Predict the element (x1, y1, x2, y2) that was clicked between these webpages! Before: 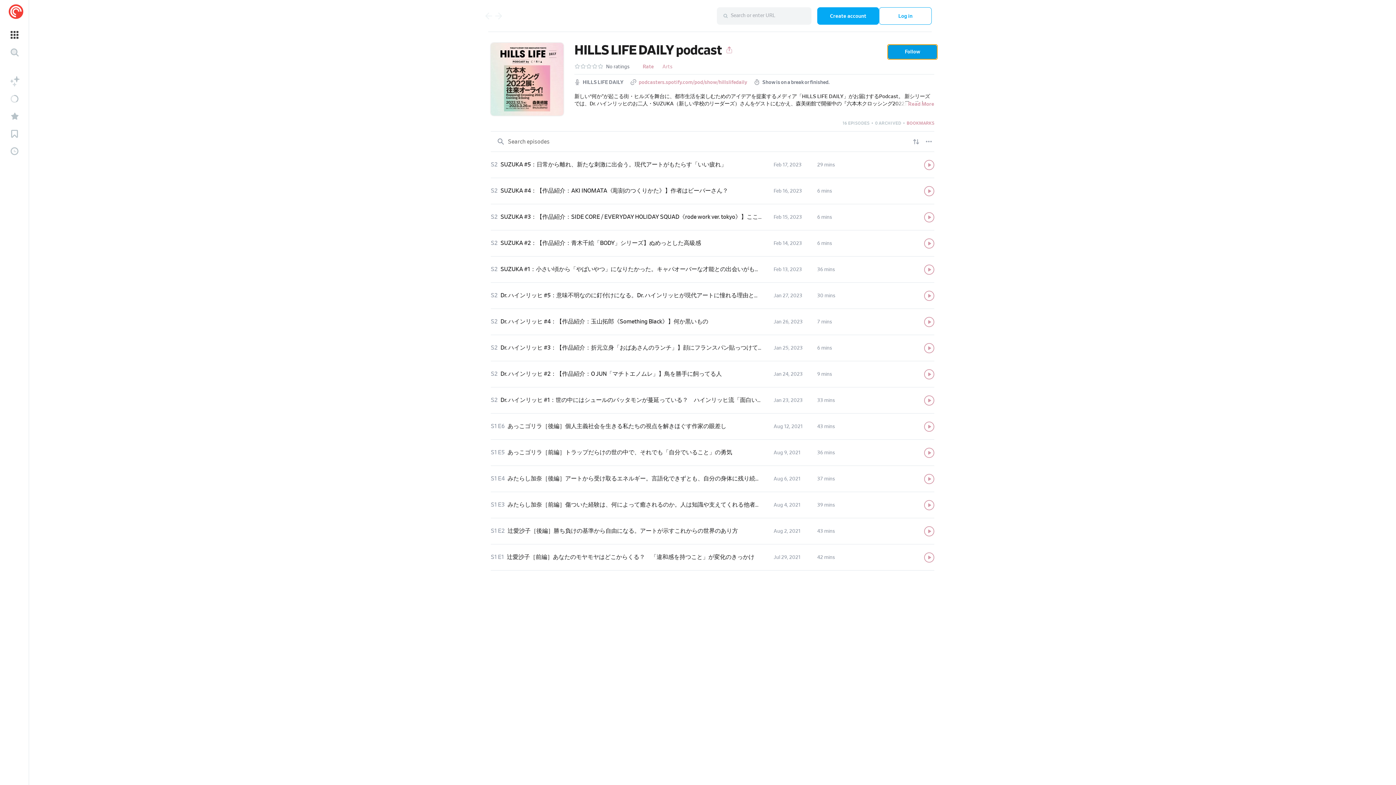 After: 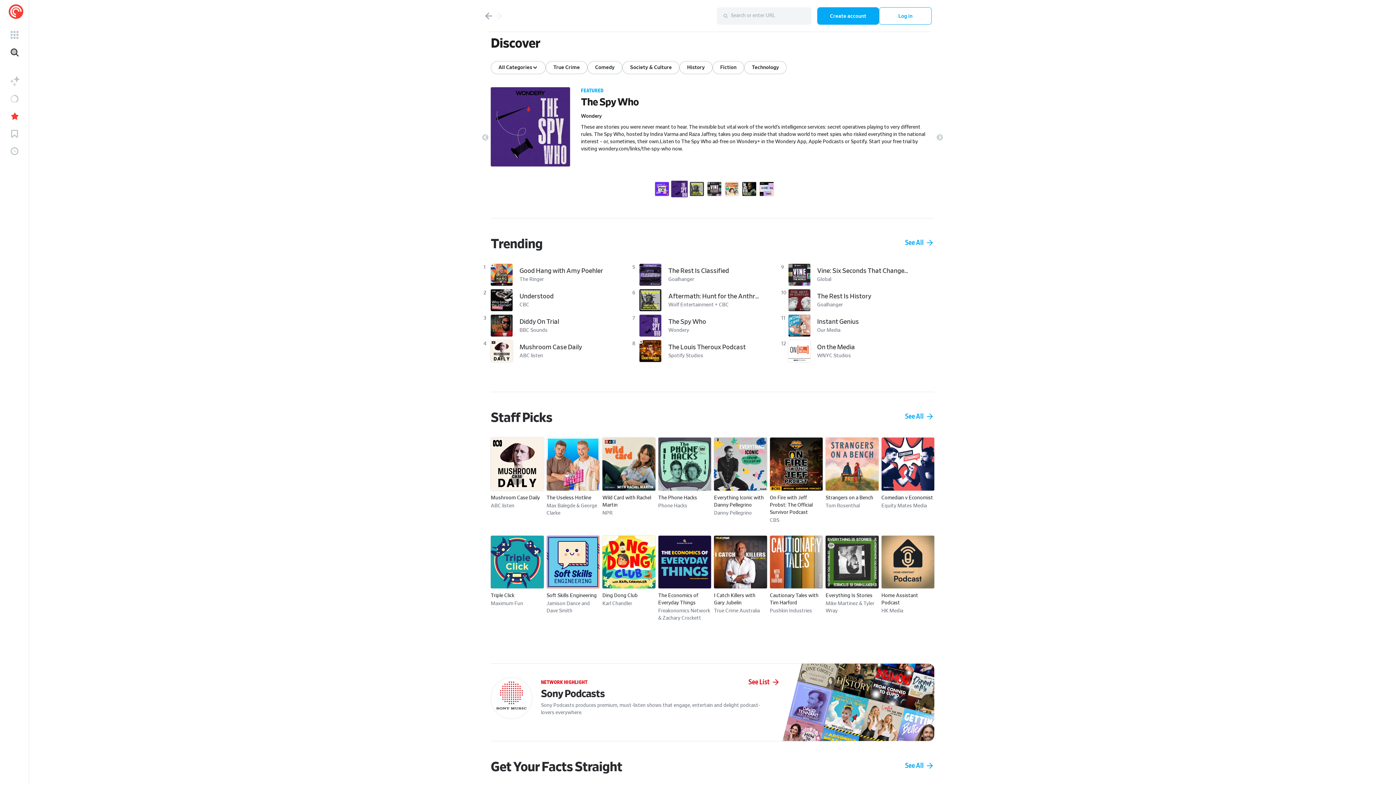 Action: label: Starred bbox: (1, 107, 27, 125)